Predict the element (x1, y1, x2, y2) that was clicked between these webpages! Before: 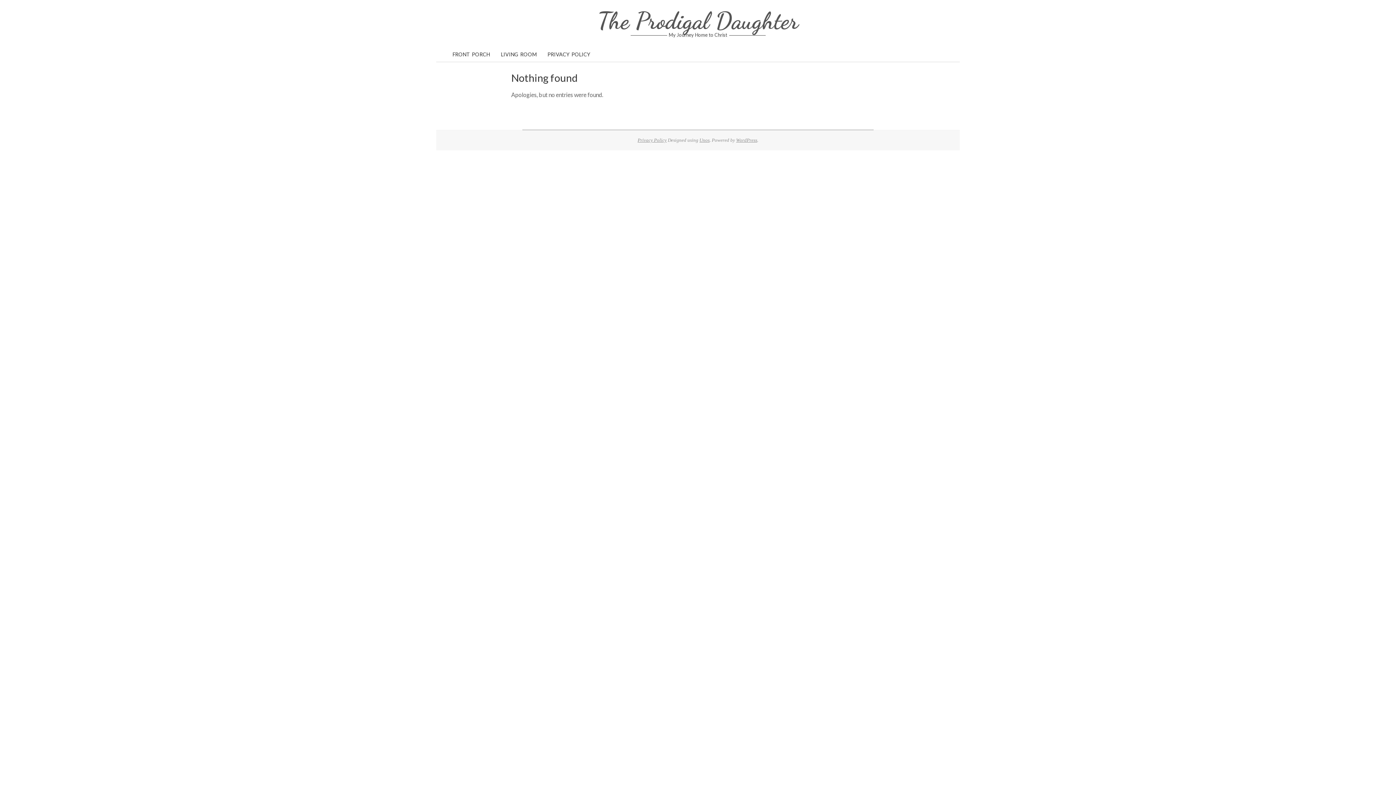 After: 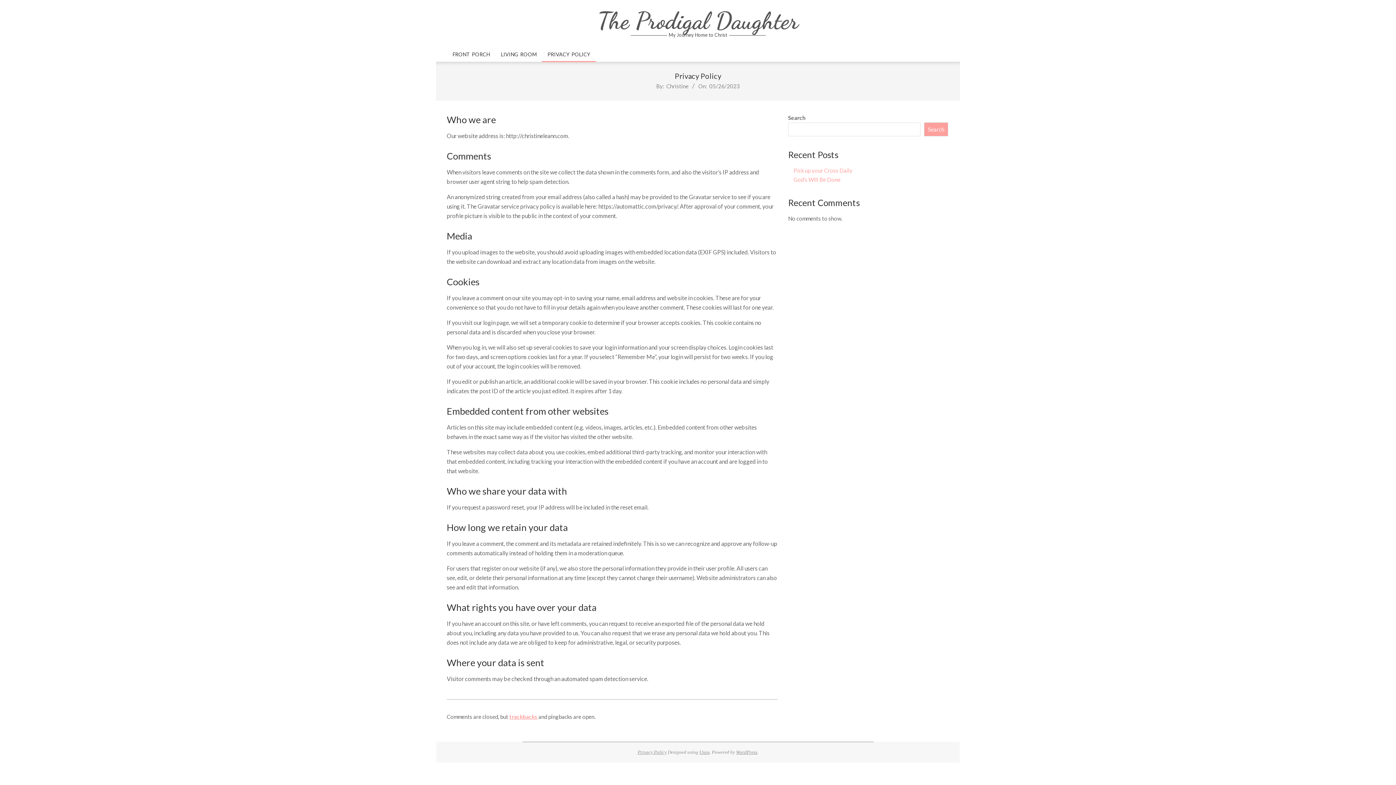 Action: label: Privacy Policy bbox: (637, 137, 666, 142)